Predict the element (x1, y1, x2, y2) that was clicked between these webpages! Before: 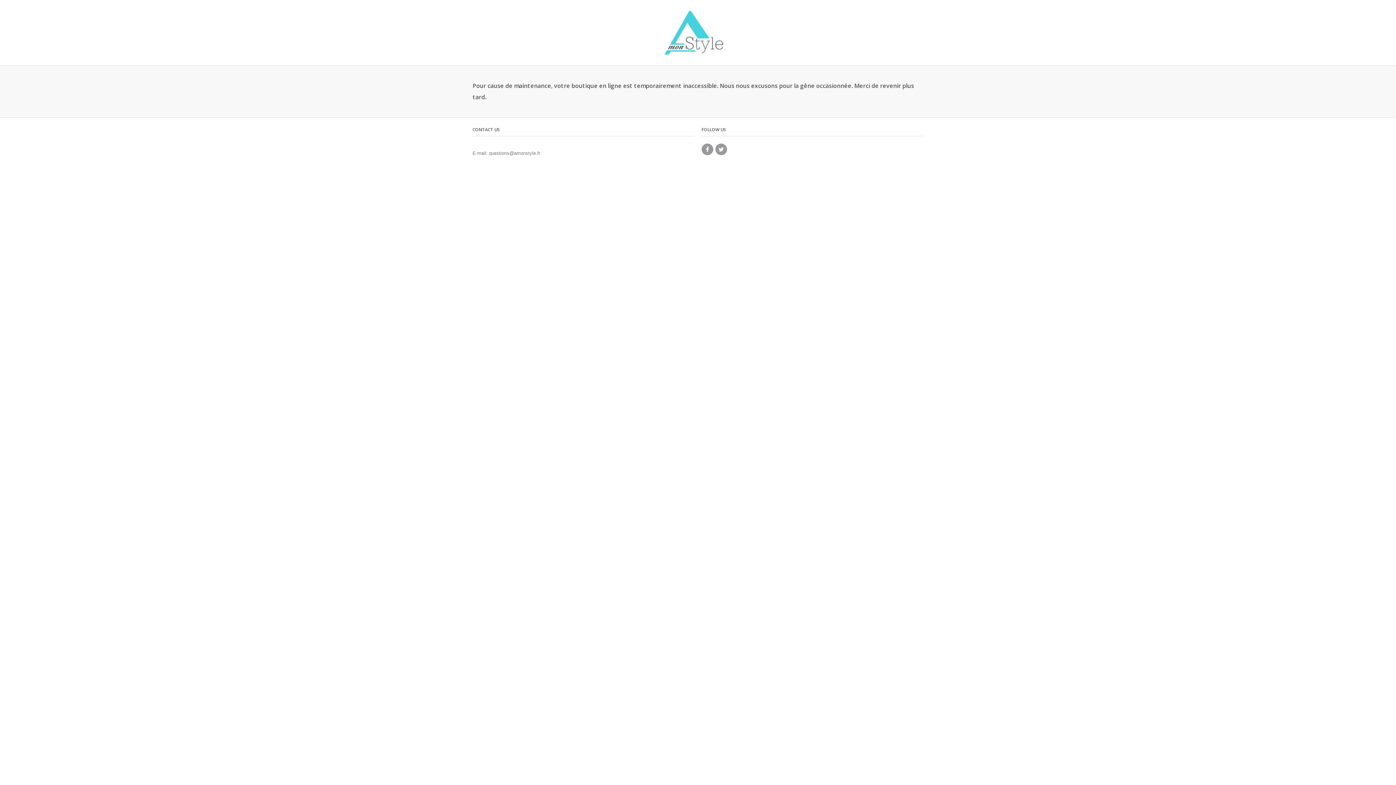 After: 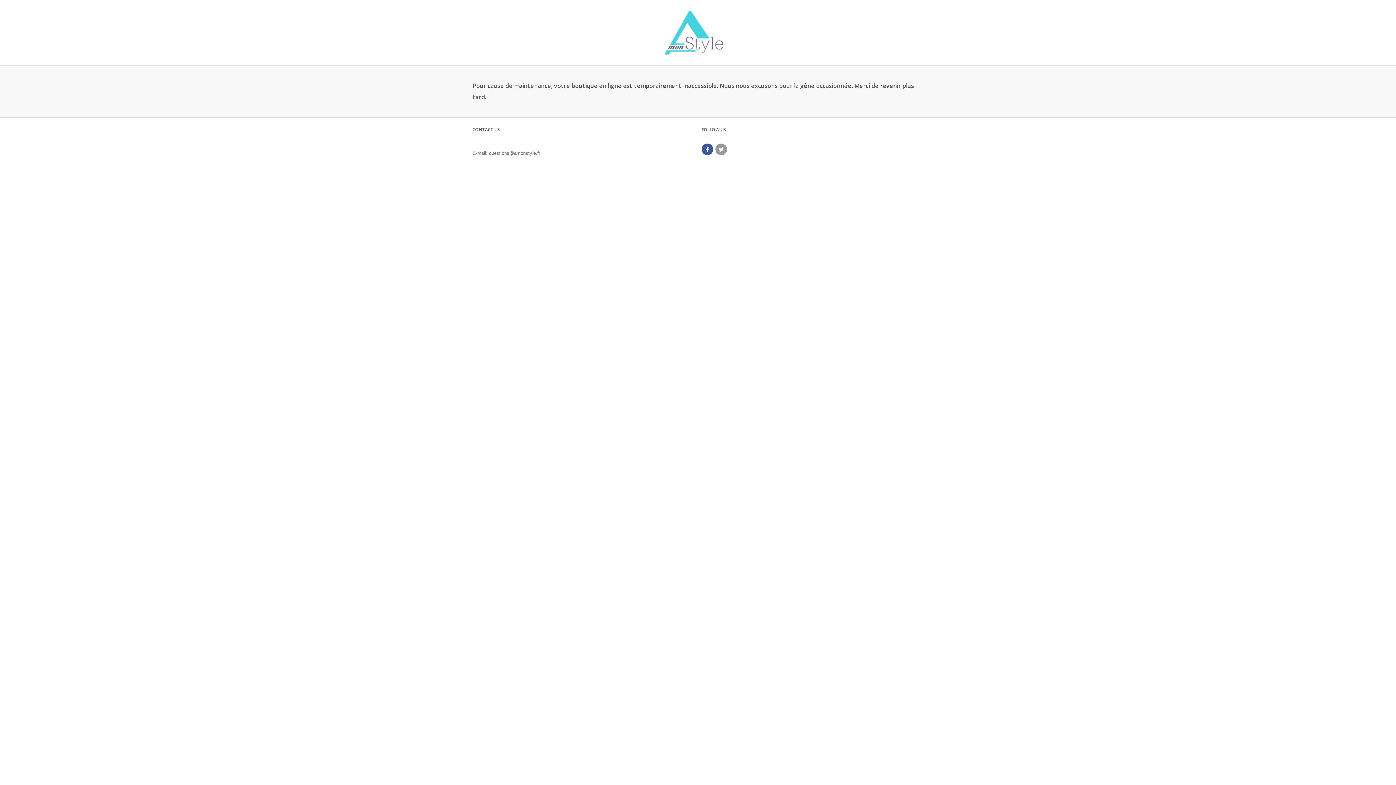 Action: bbox: (701, 143, 713, 155)